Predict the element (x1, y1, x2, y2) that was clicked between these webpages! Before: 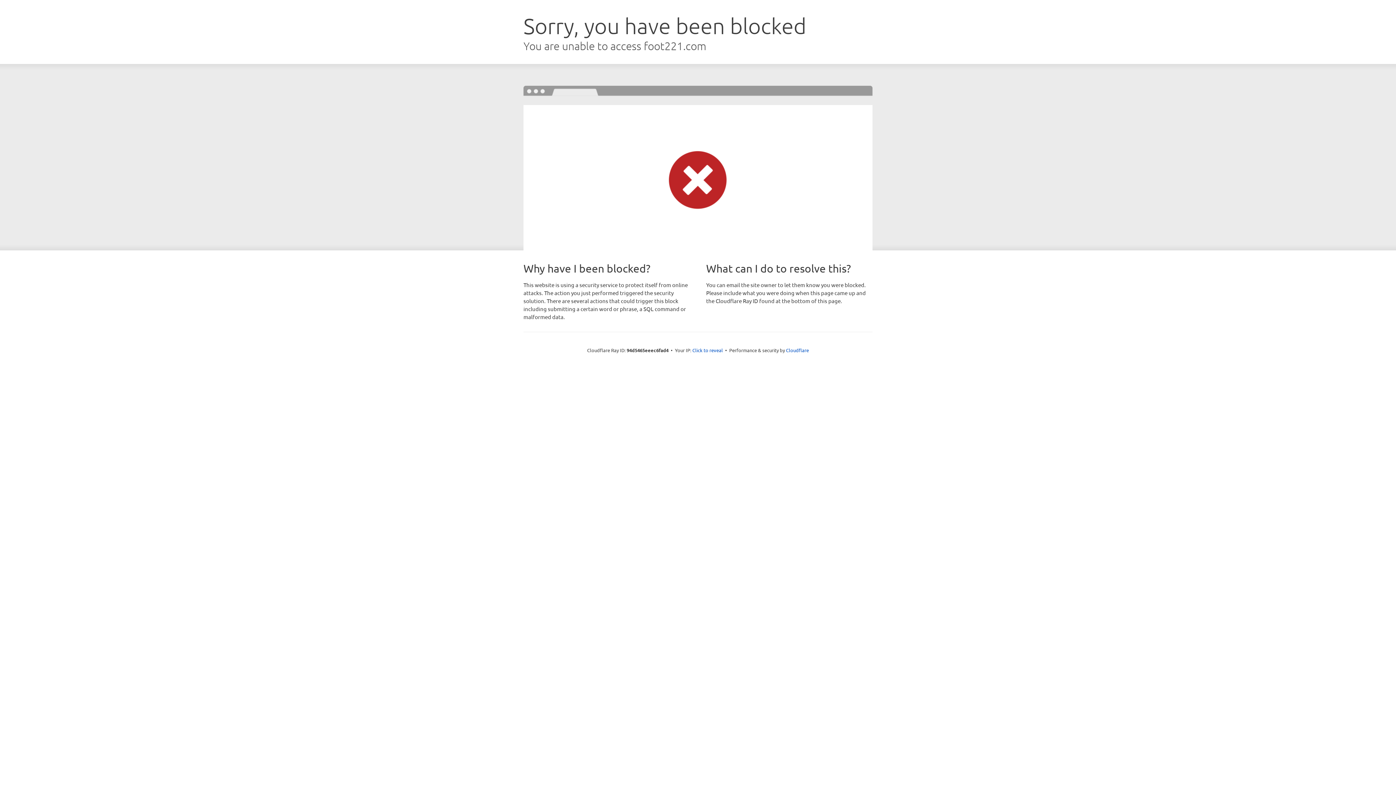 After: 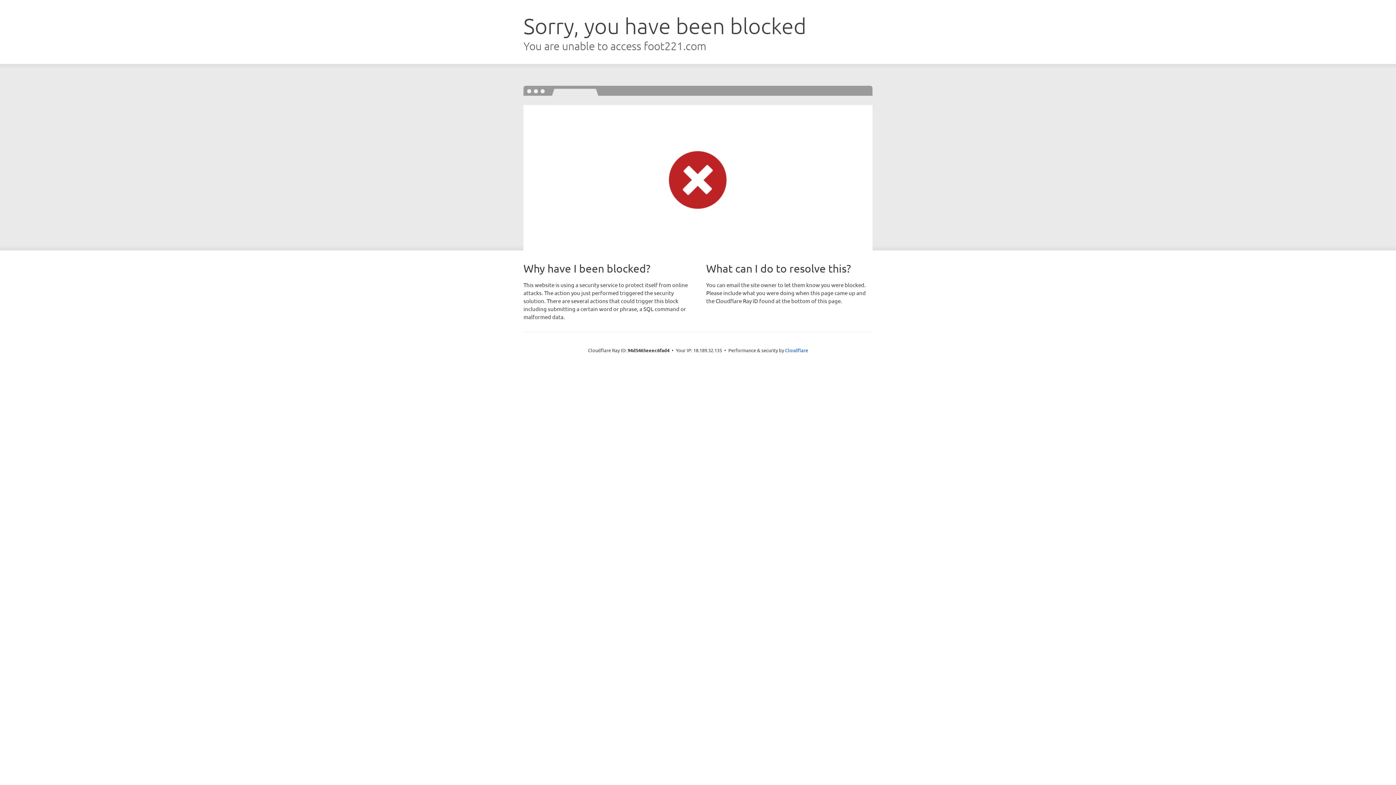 Action: bbox: (692, 346, 723, 353) label: Click to reveal